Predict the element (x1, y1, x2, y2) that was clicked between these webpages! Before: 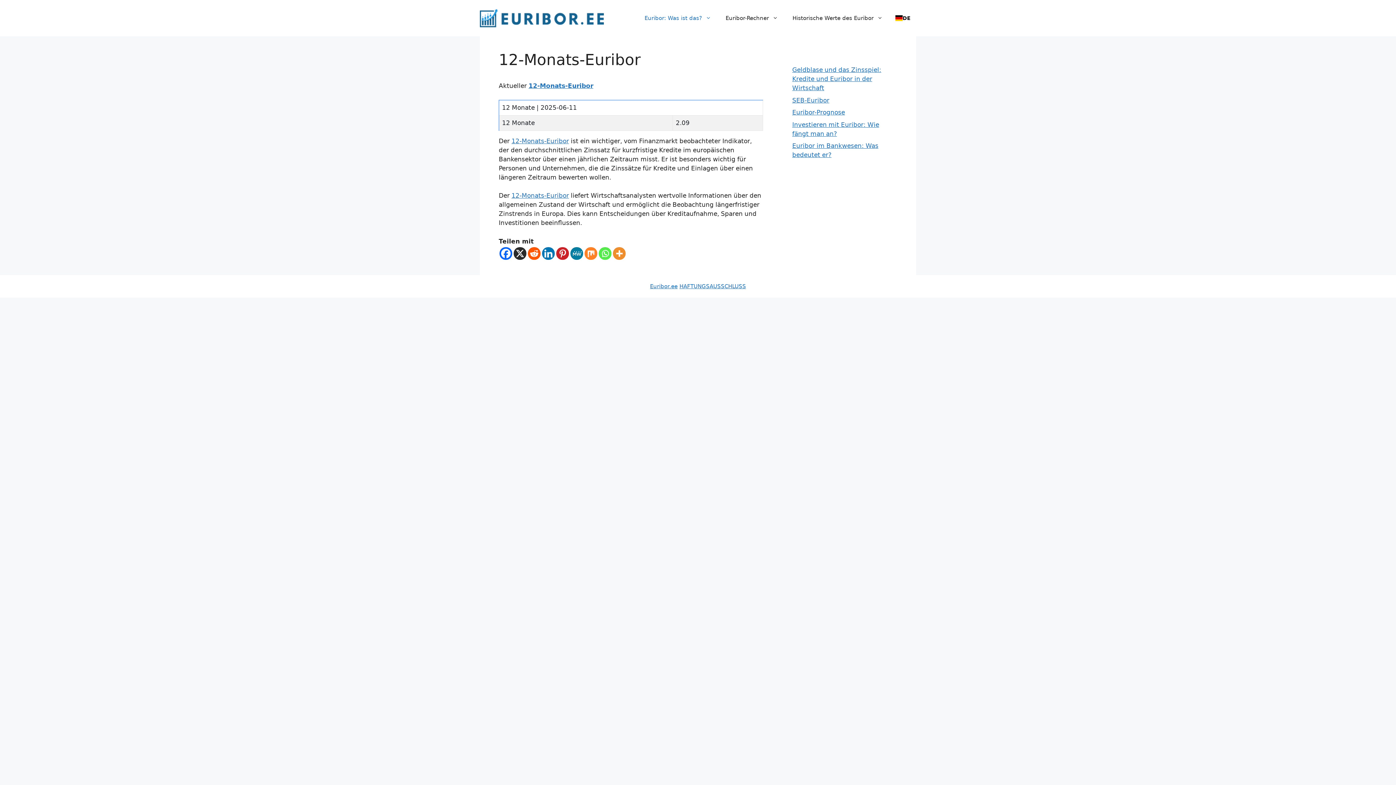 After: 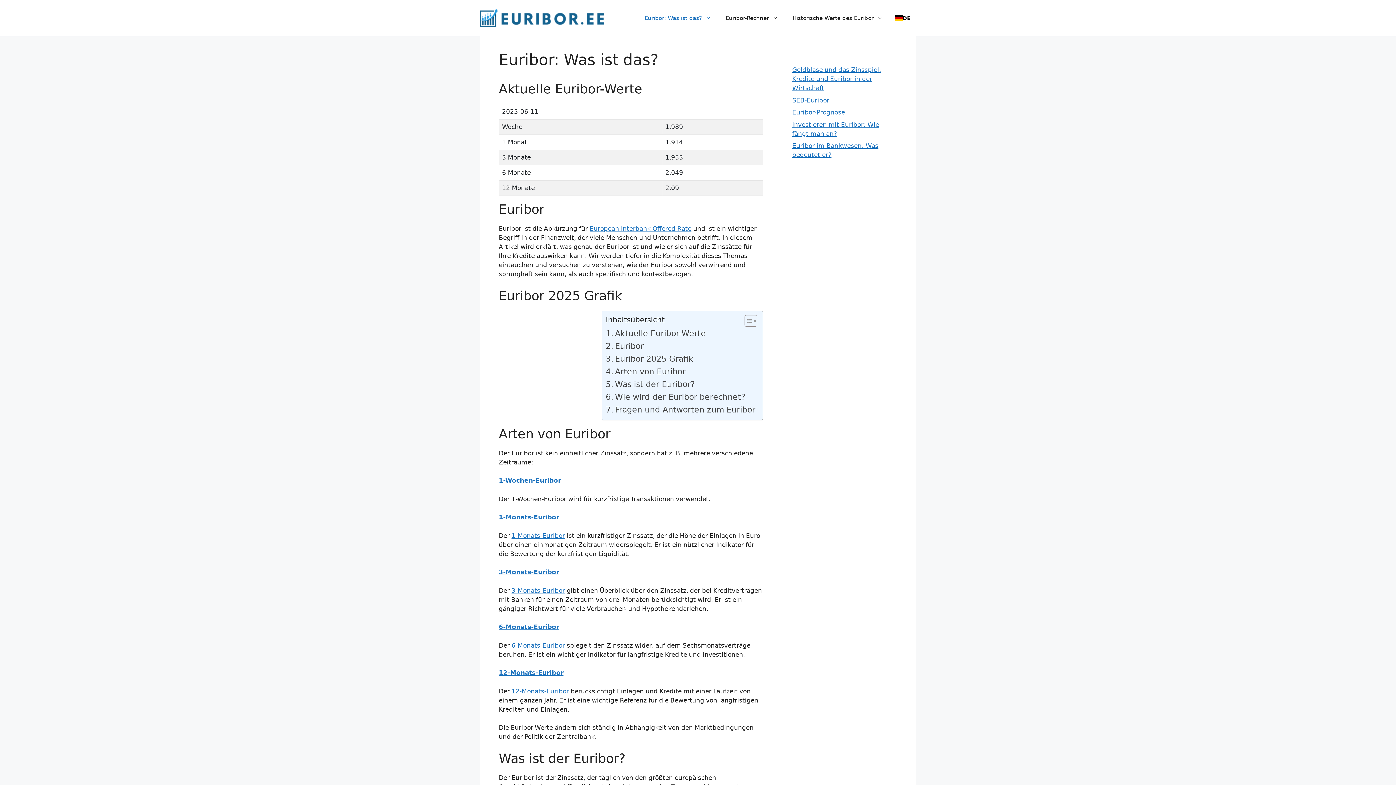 Action: bbox: (511, 192, 569, 199) label: 12-Monats-Euribor